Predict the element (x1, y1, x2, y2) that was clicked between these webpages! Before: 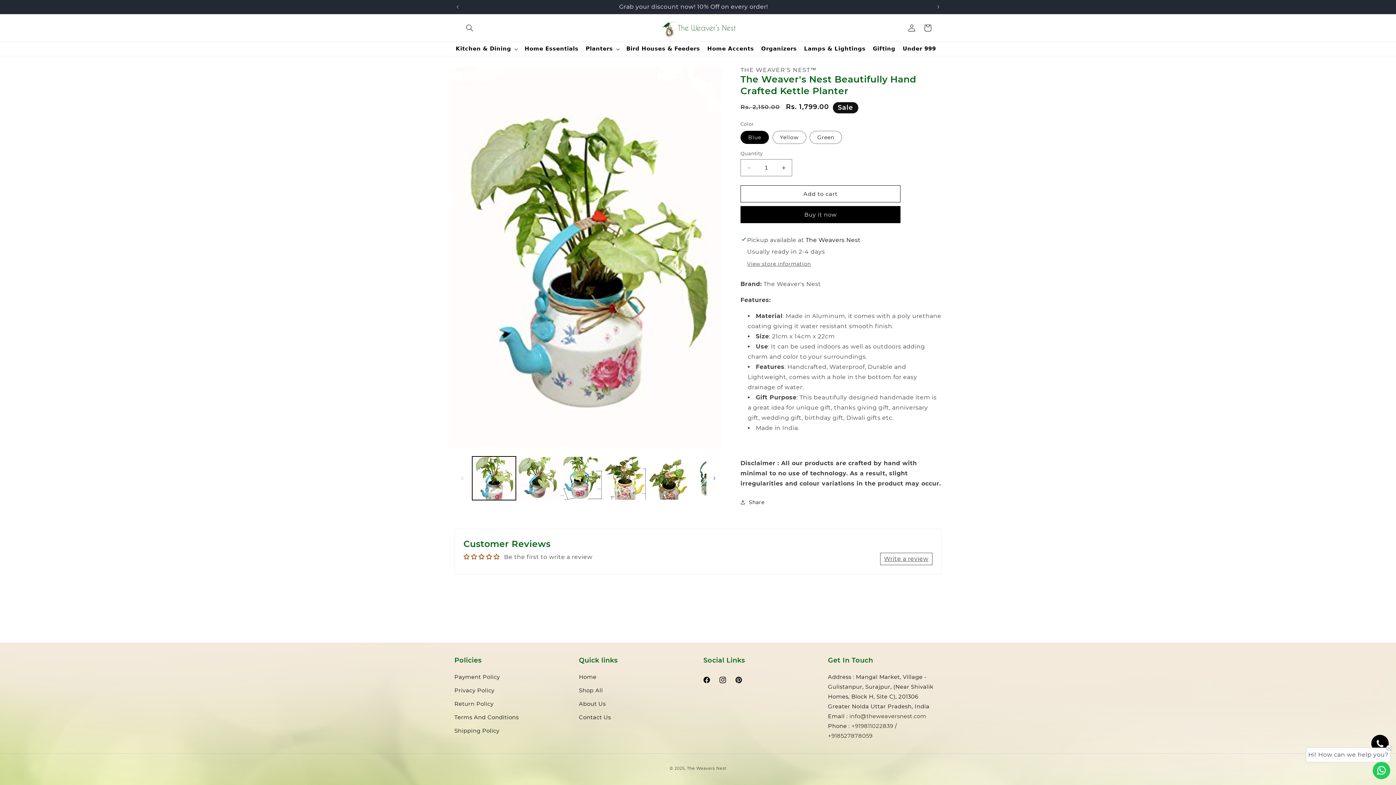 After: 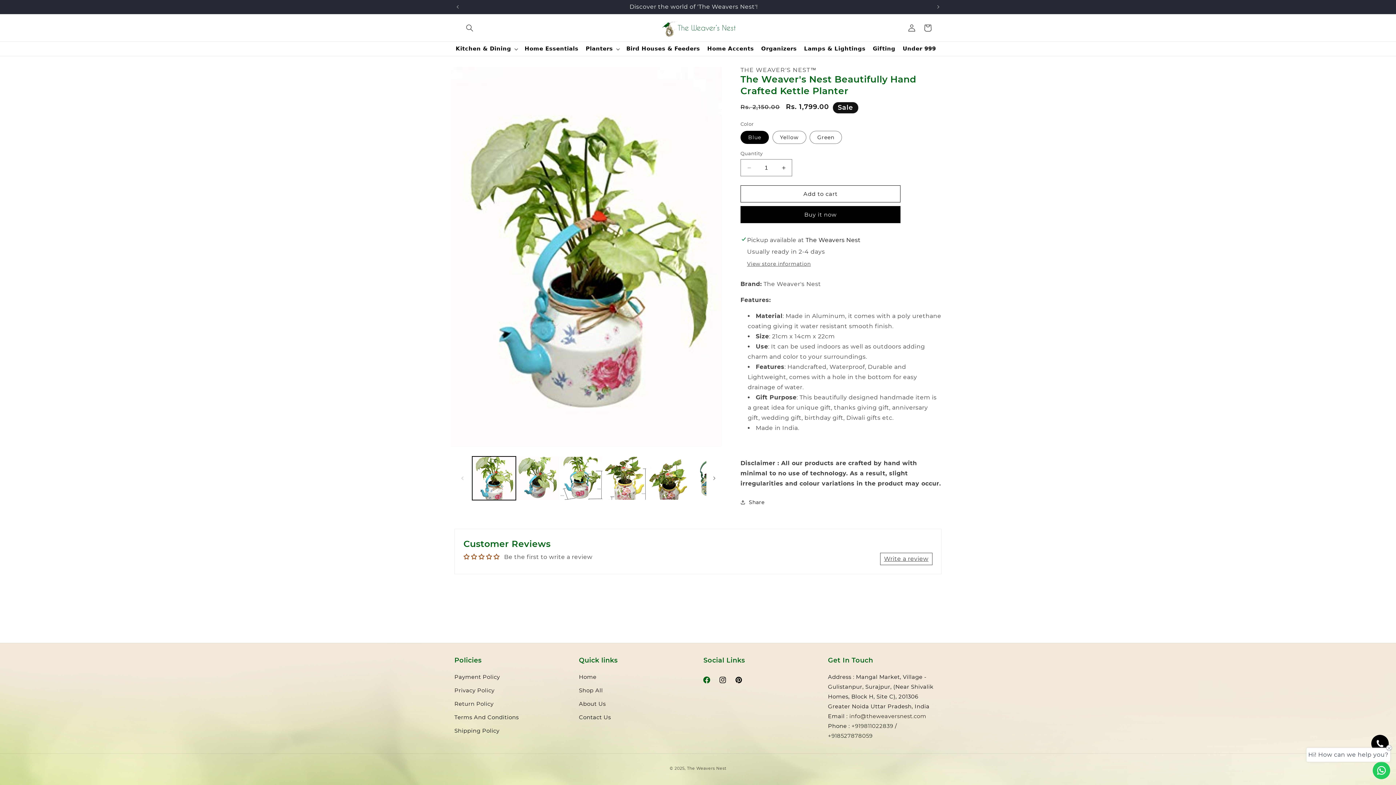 Action: bbox: (698, 672, 714, 688) label: Facebook